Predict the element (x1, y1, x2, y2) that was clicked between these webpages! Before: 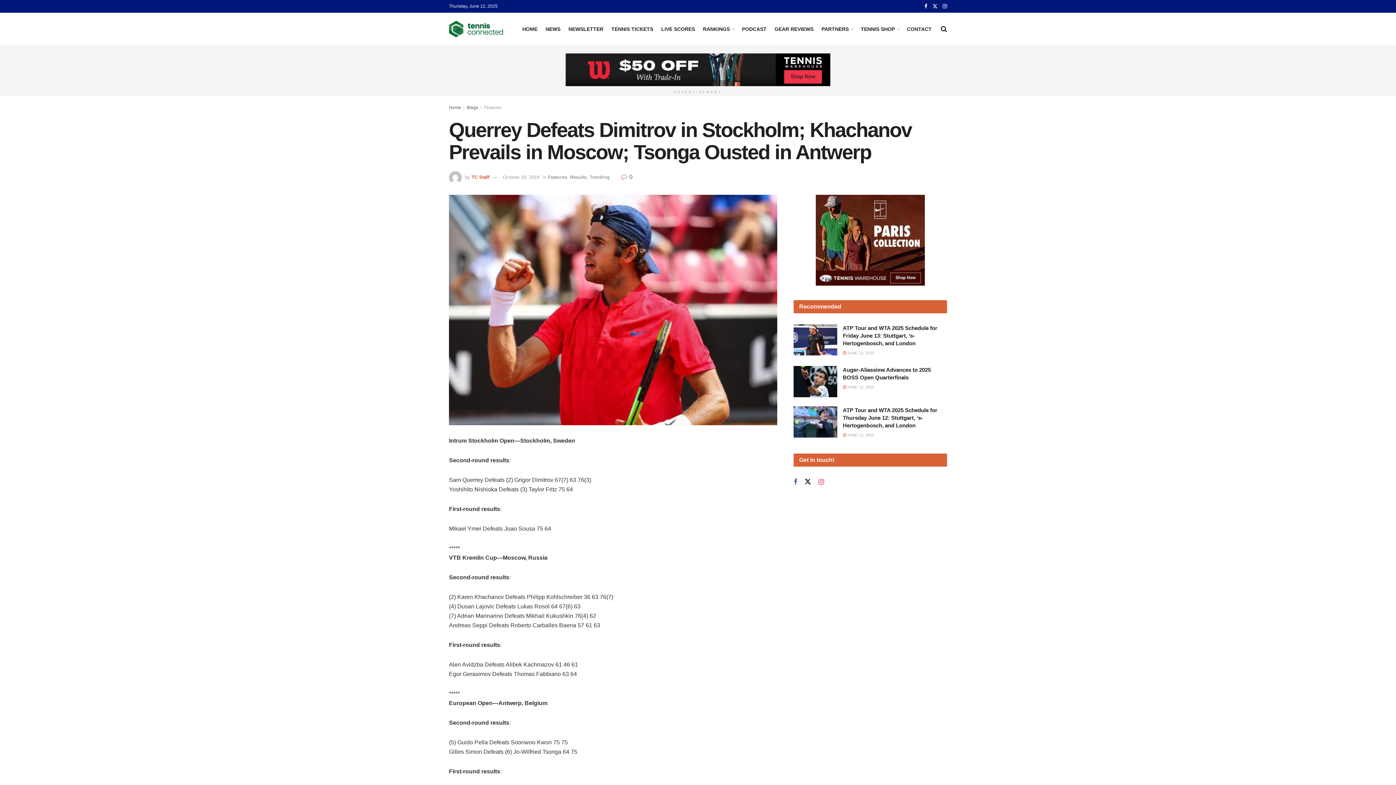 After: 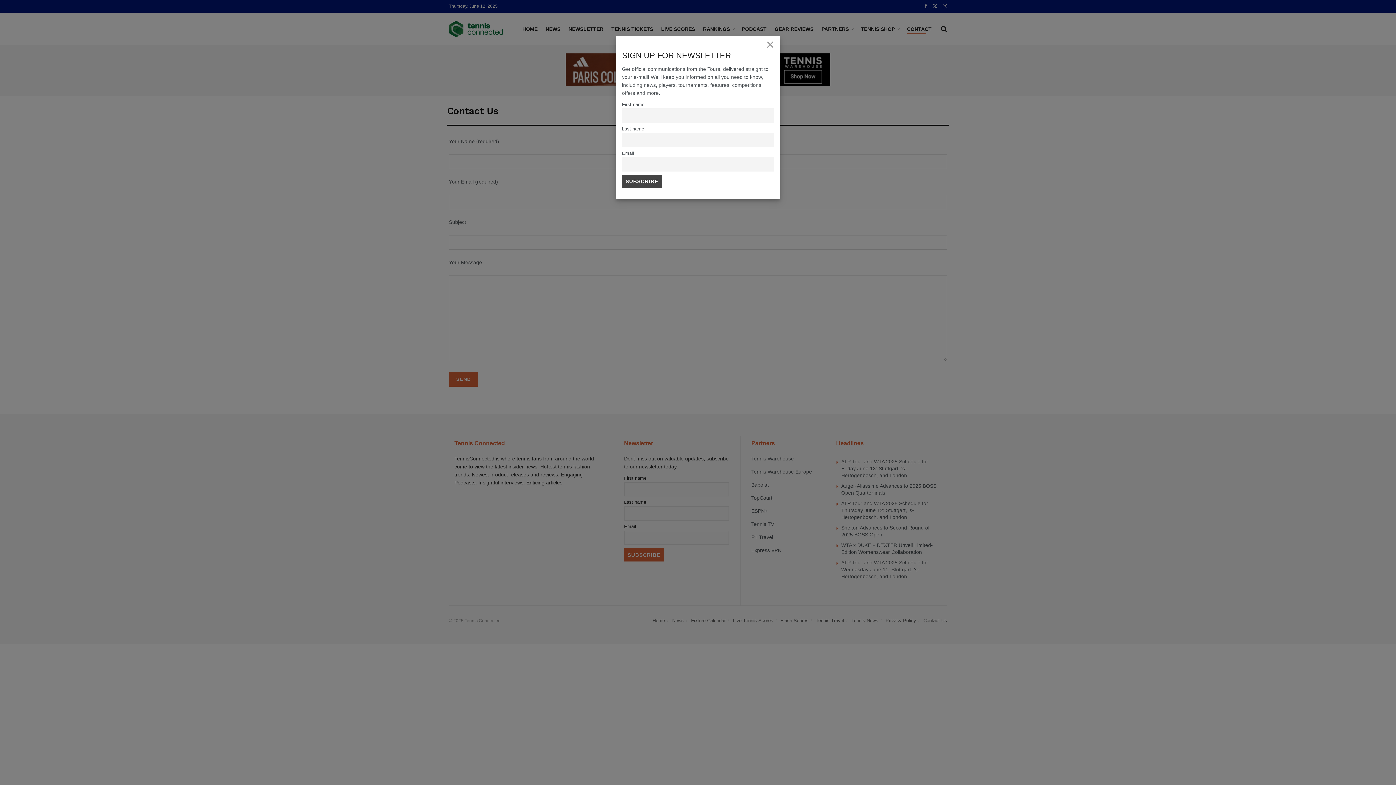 Action: bbox: (907, 24, 931, 34) label: CONTACT